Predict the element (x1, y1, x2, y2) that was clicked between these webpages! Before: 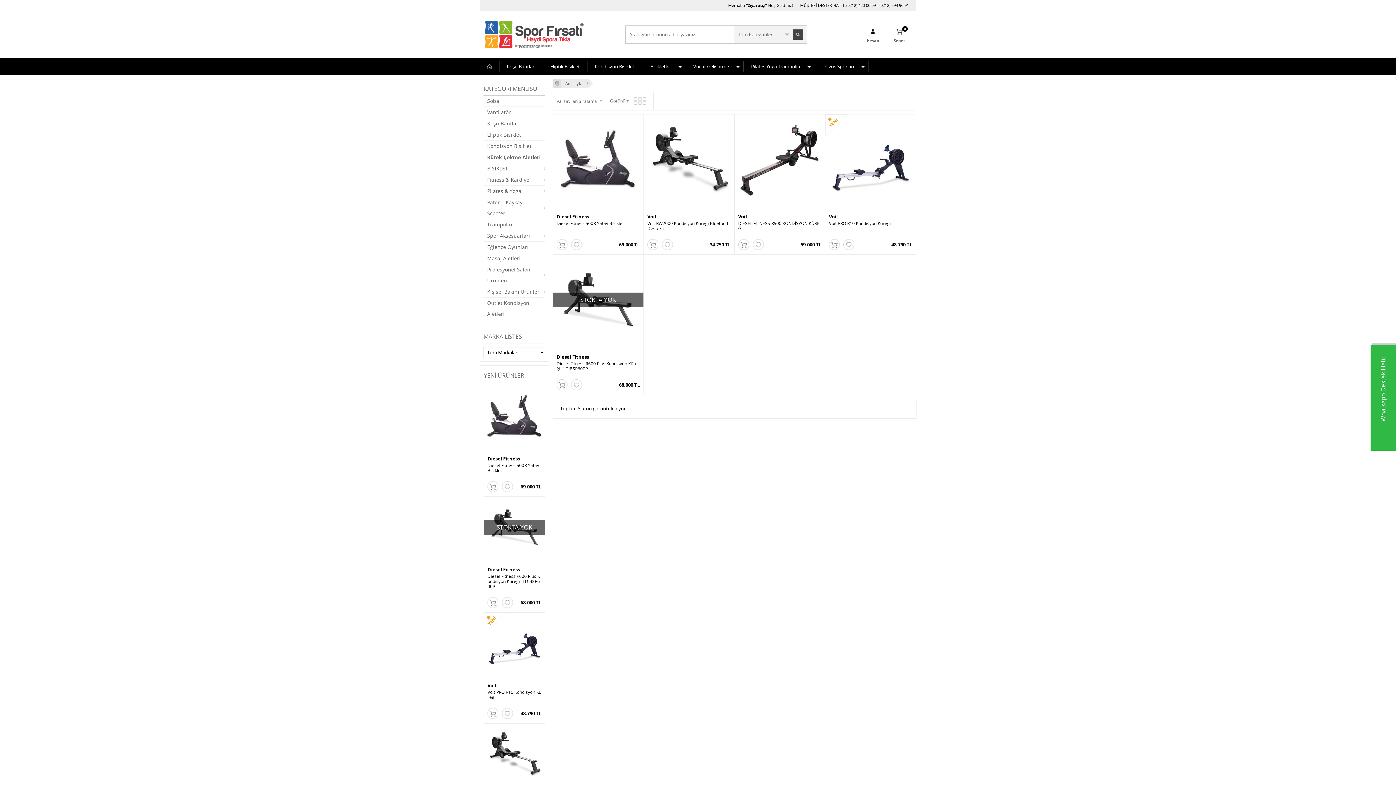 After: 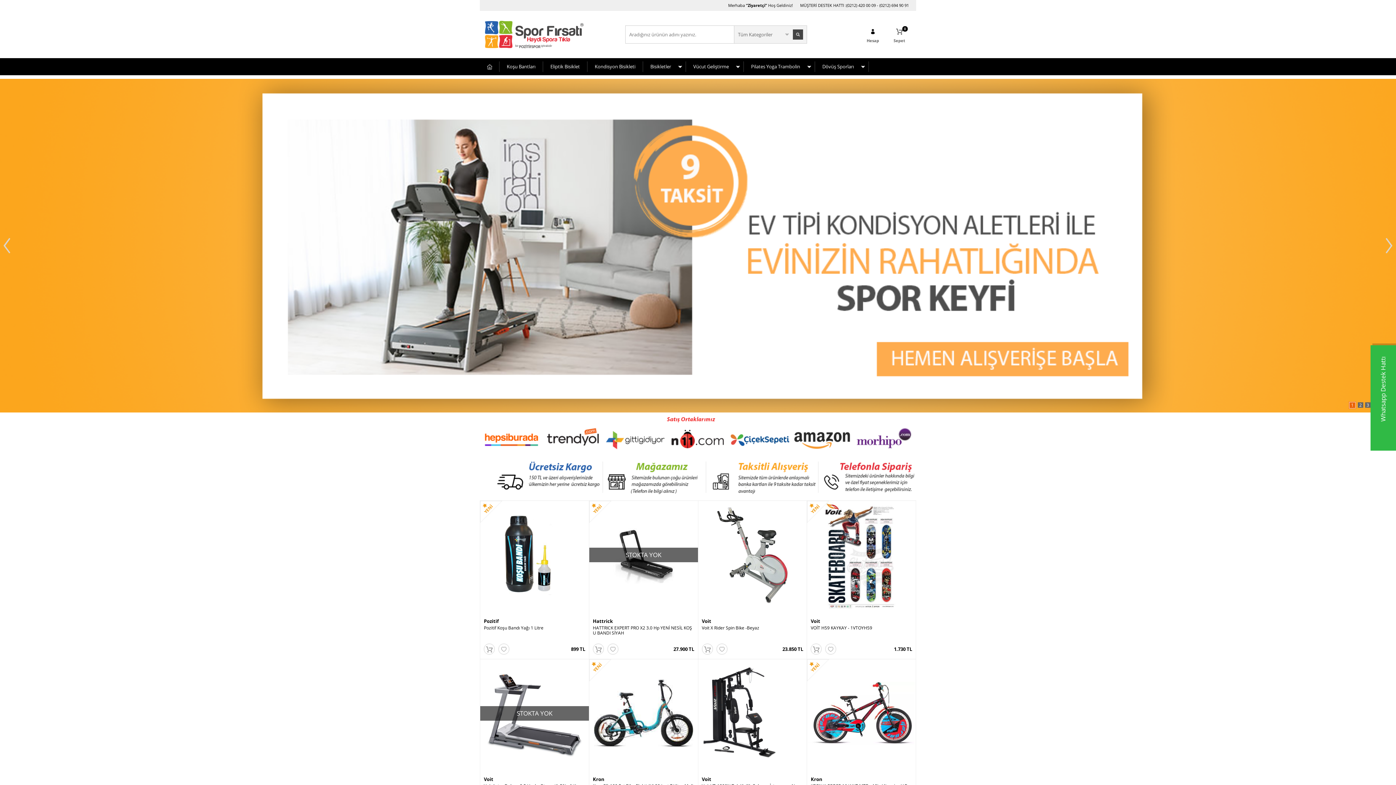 Action: label: Voit bbox: (643, 212, 734, 221)